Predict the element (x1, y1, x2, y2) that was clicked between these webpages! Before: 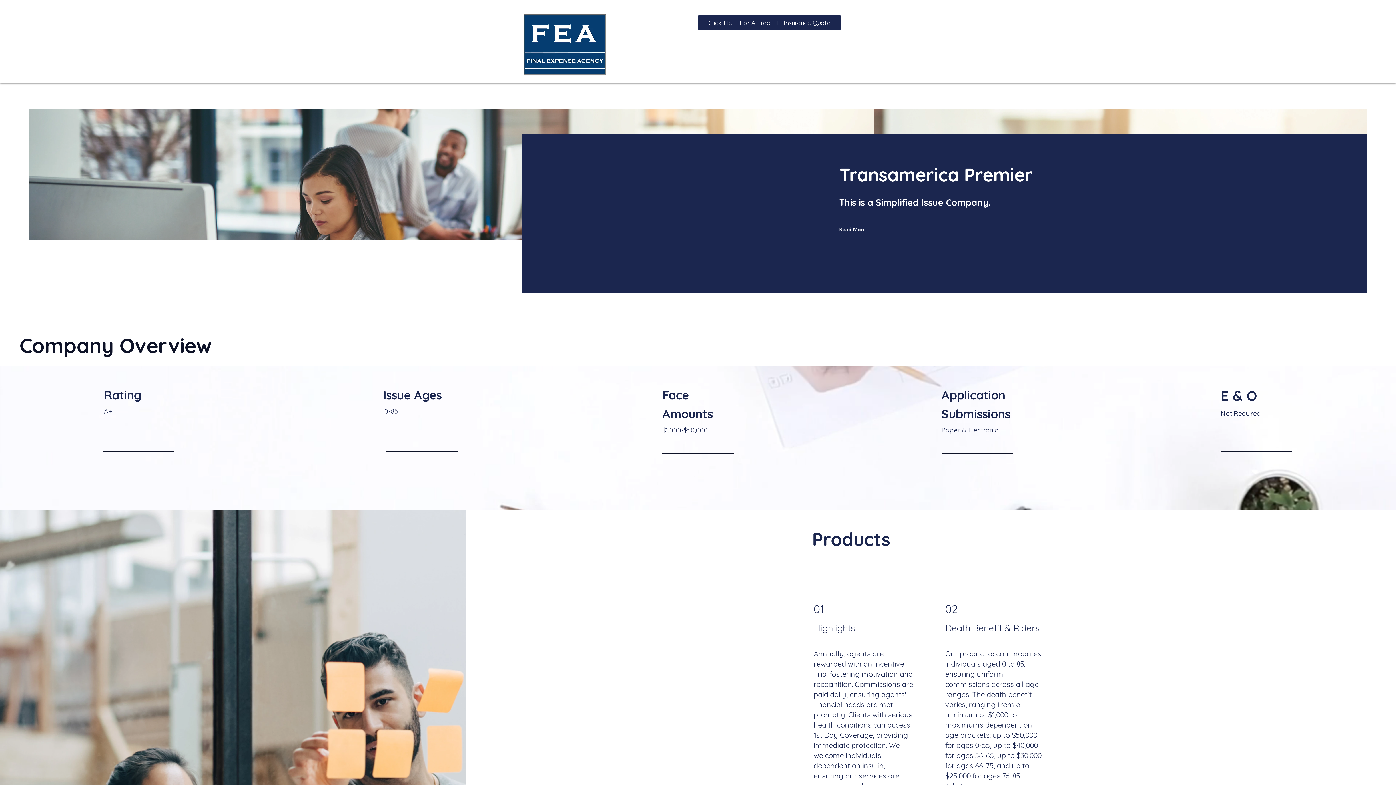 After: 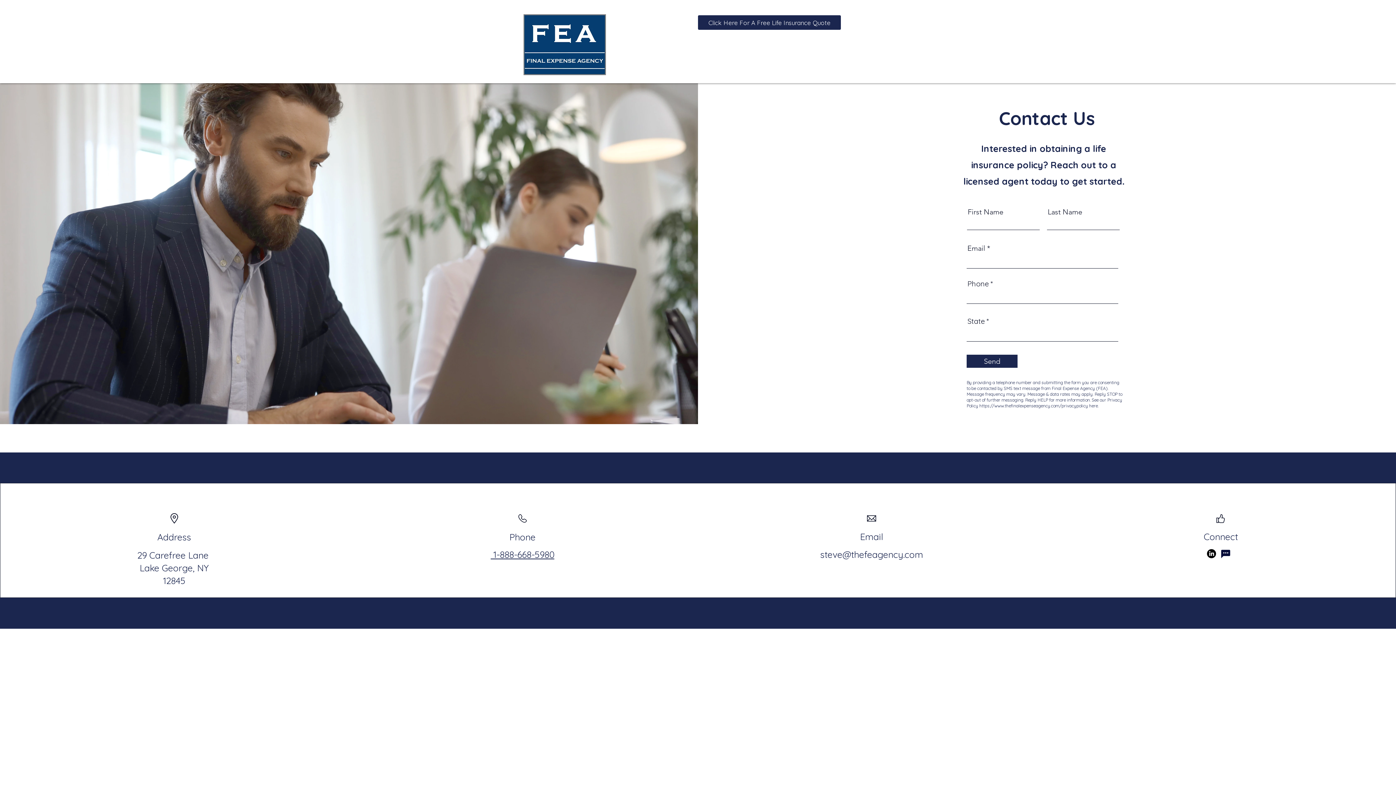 Action: bbox: (698, 15, 841, 29) label: Click Here For A Free Life Insurance Quote